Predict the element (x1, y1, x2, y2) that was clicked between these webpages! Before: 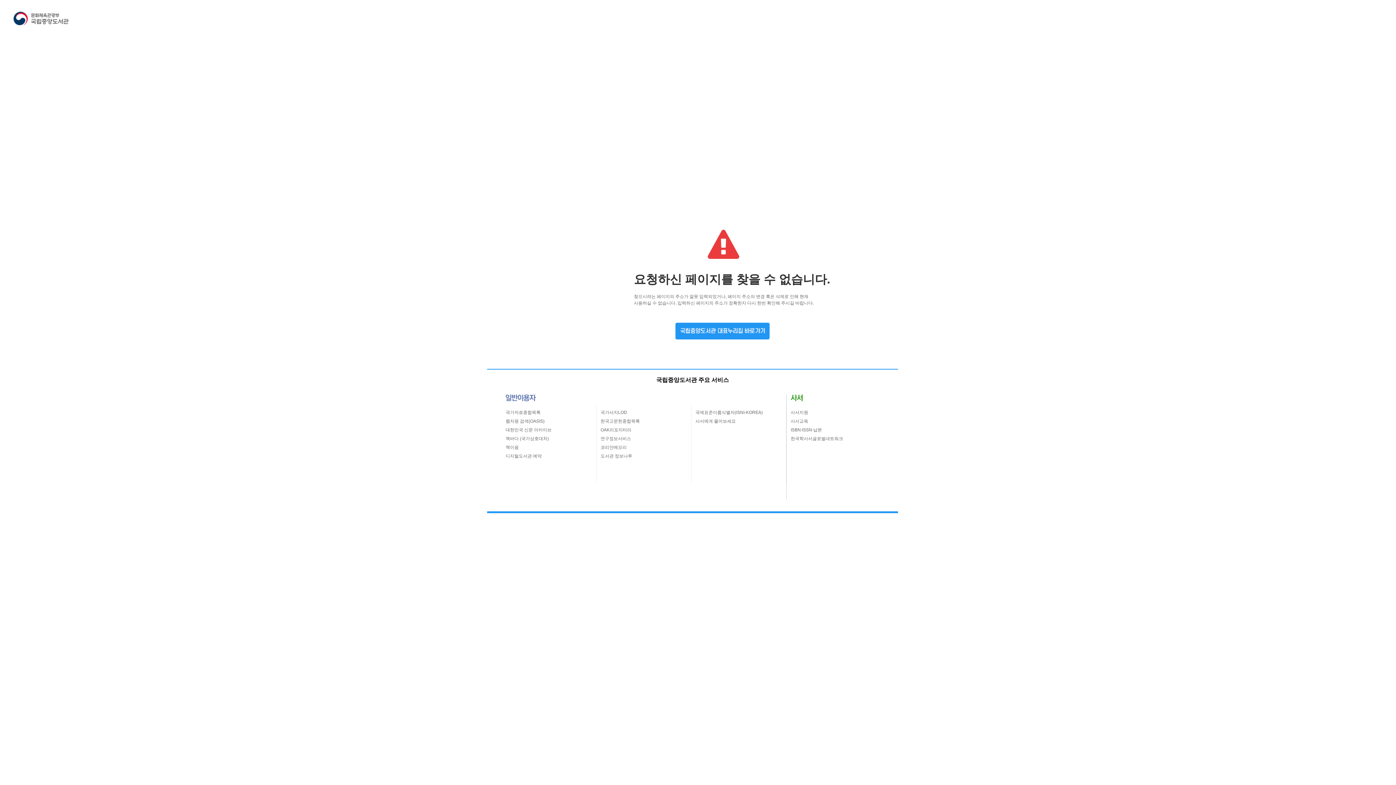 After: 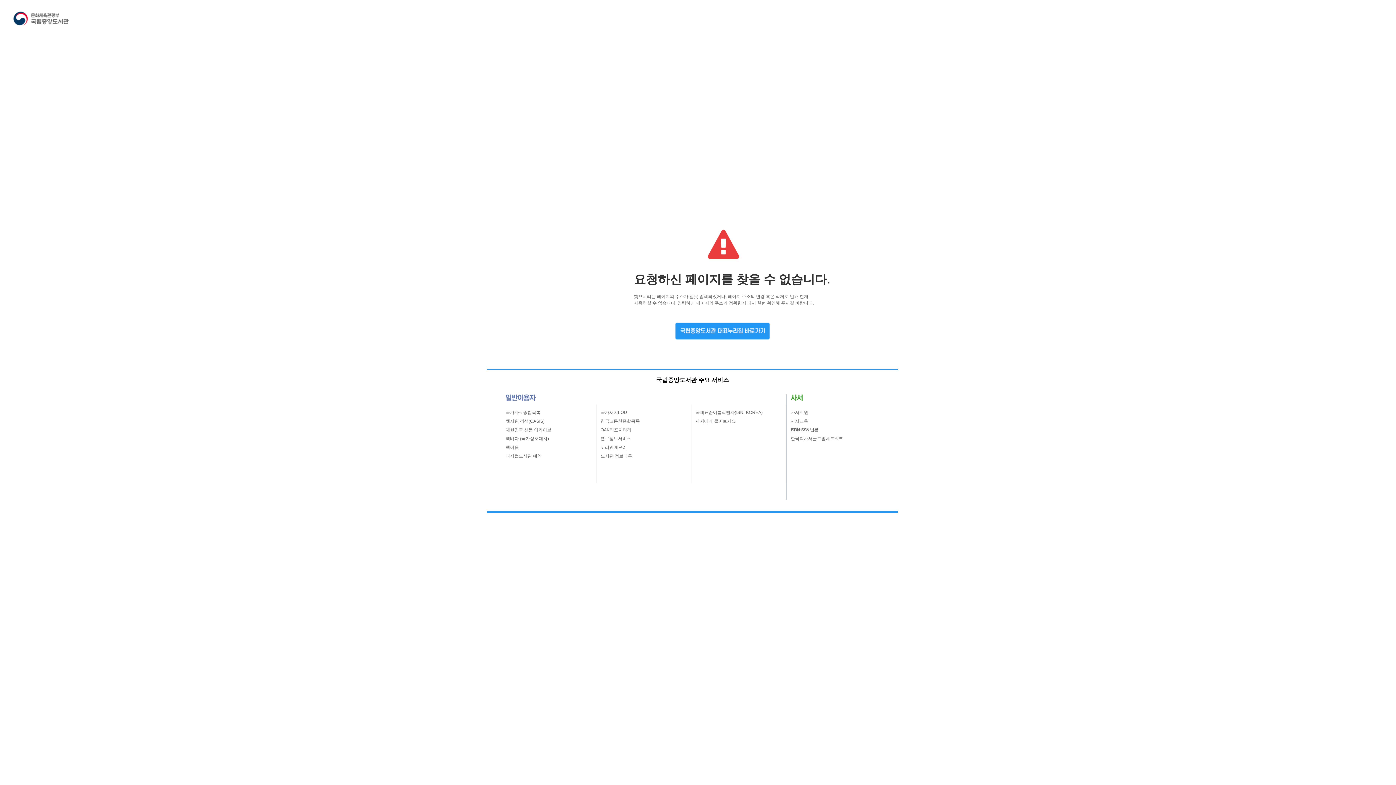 Action: bbox: (790, 425, 881, 434) label: ISBN·ISSN·납본